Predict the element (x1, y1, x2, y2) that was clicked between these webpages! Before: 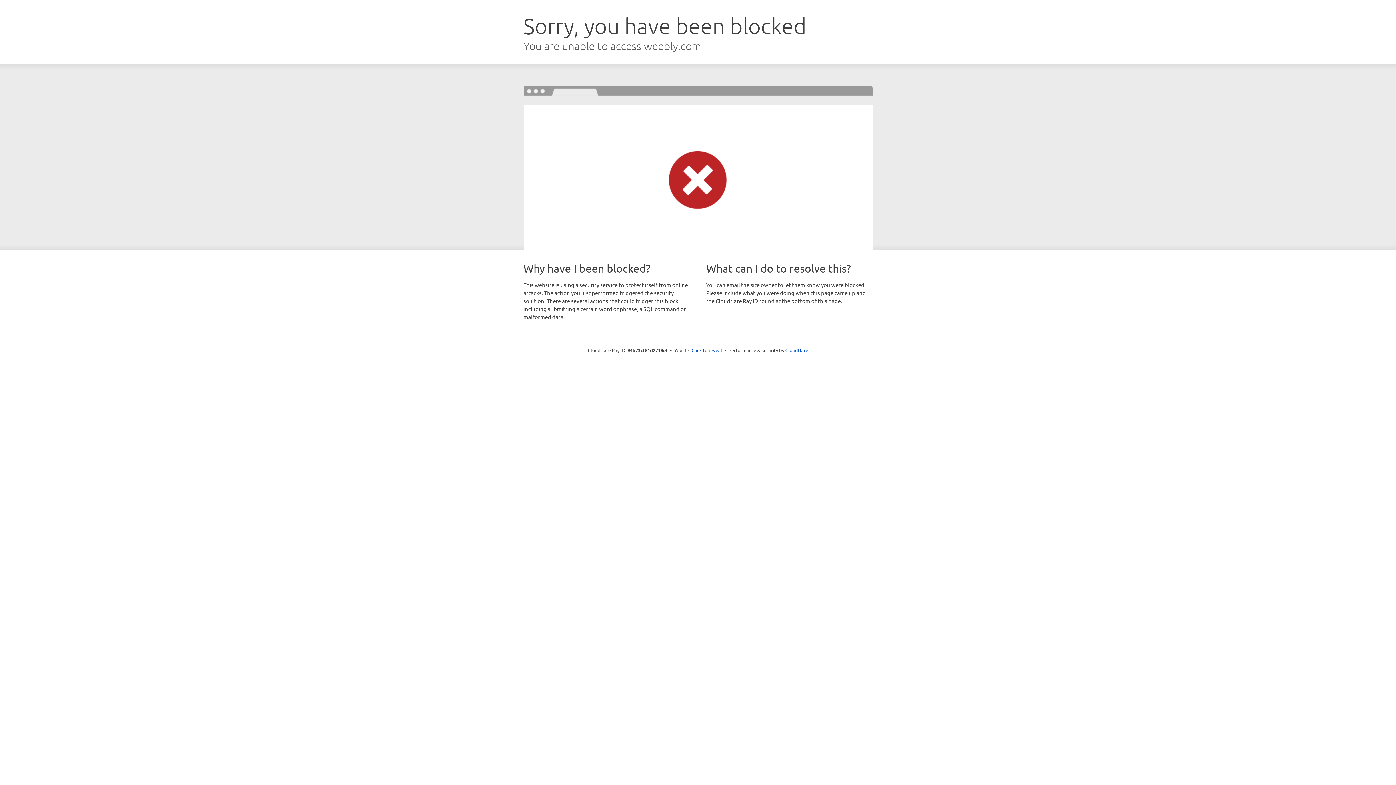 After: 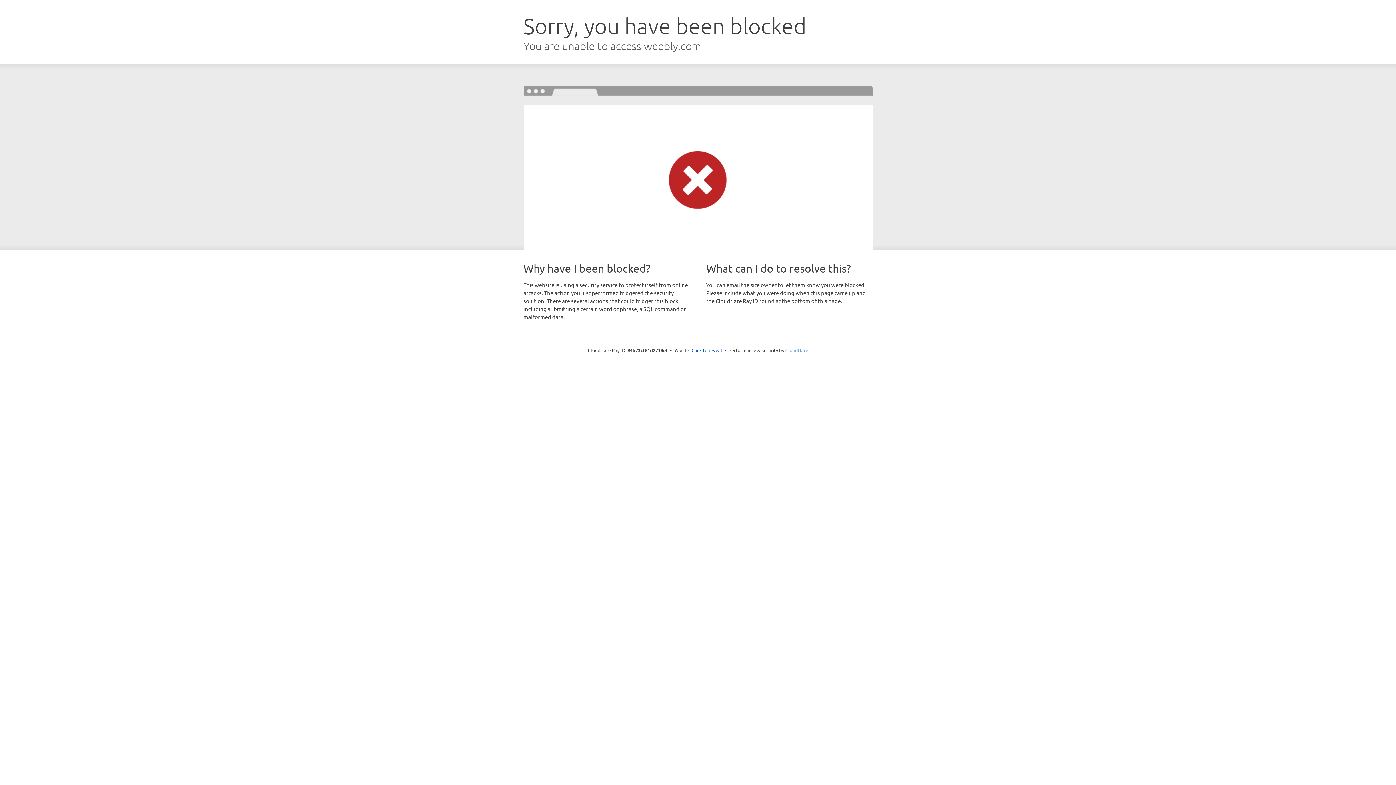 Action: label: Cloudflare bbox: (785, 347, 808, 353)